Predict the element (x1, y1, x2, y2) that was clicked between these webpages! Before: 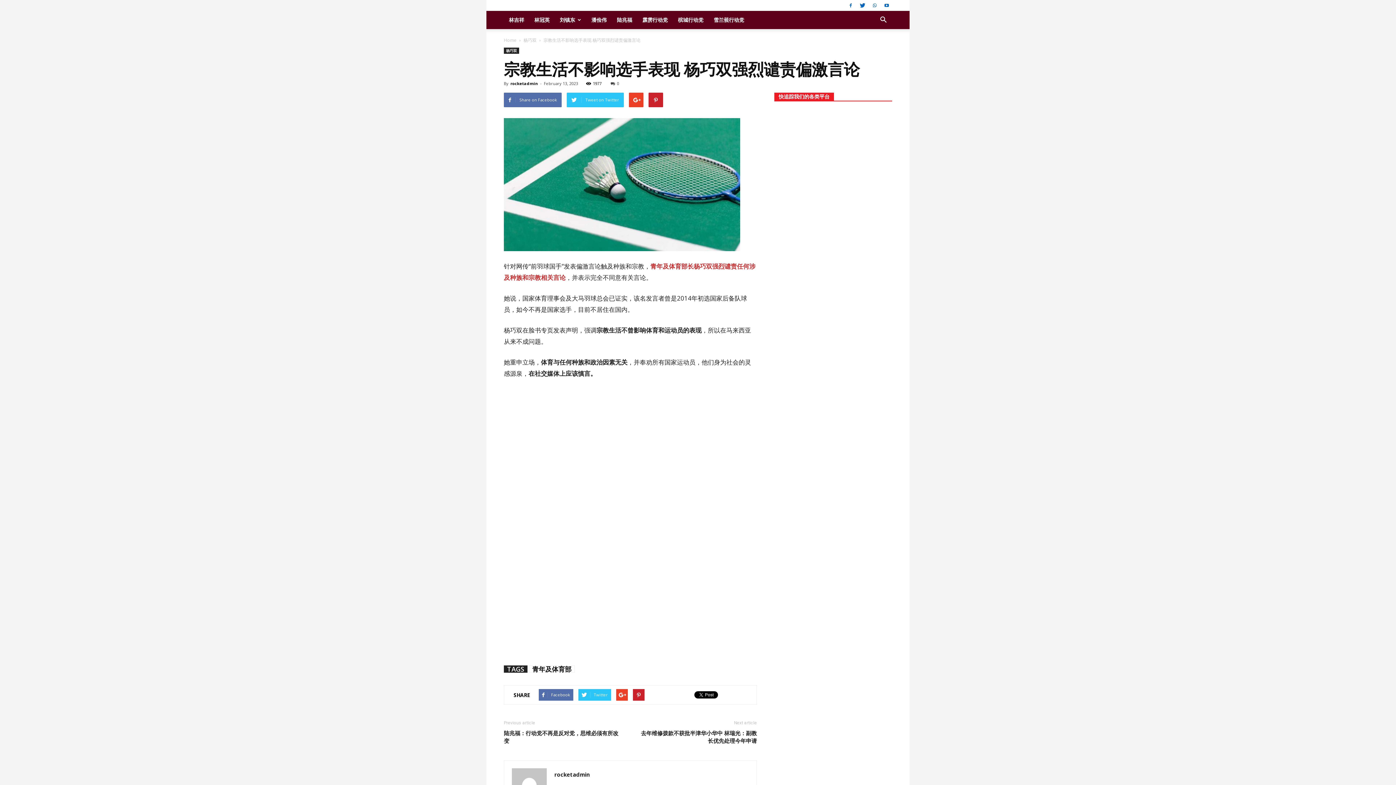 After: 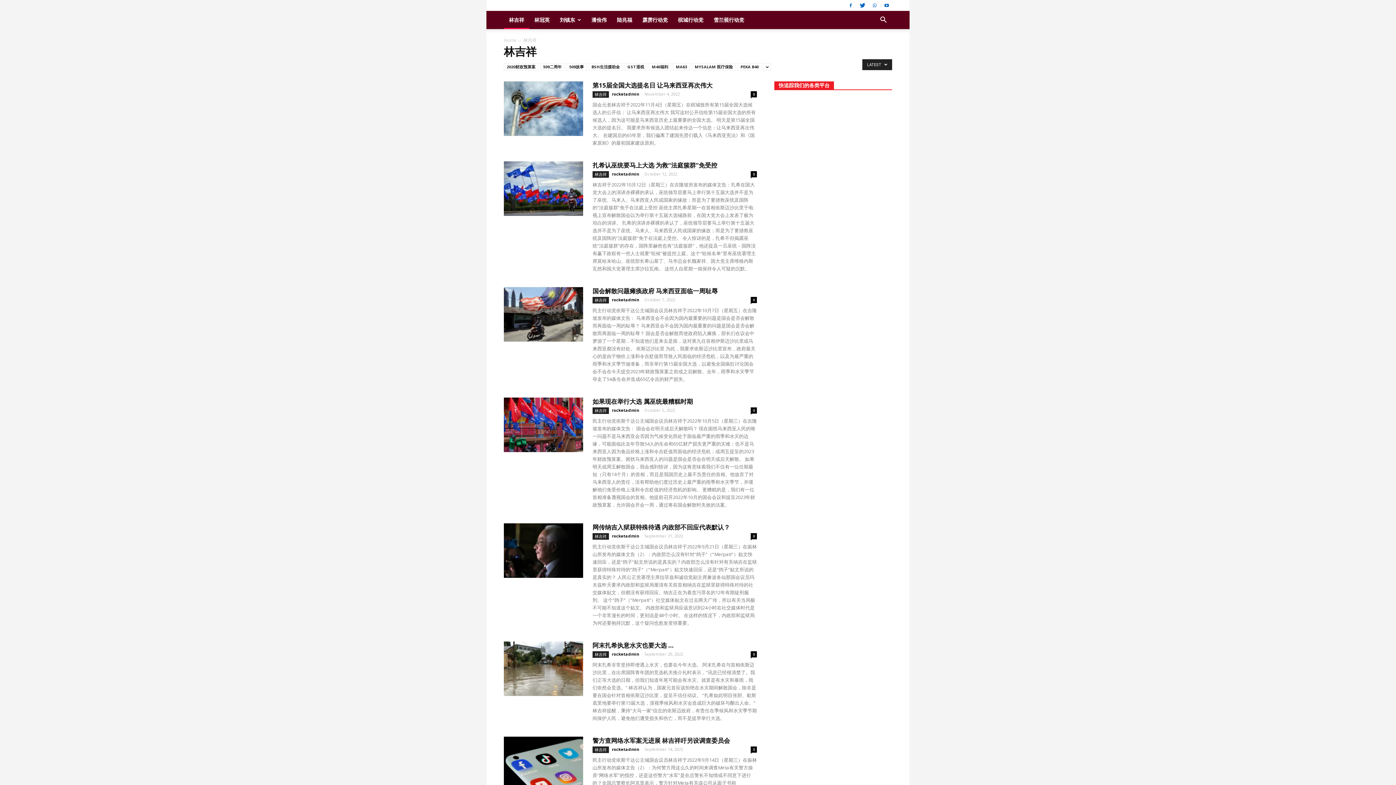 Action: bbox: (504, 10, 529, 29) label: 林吉祥